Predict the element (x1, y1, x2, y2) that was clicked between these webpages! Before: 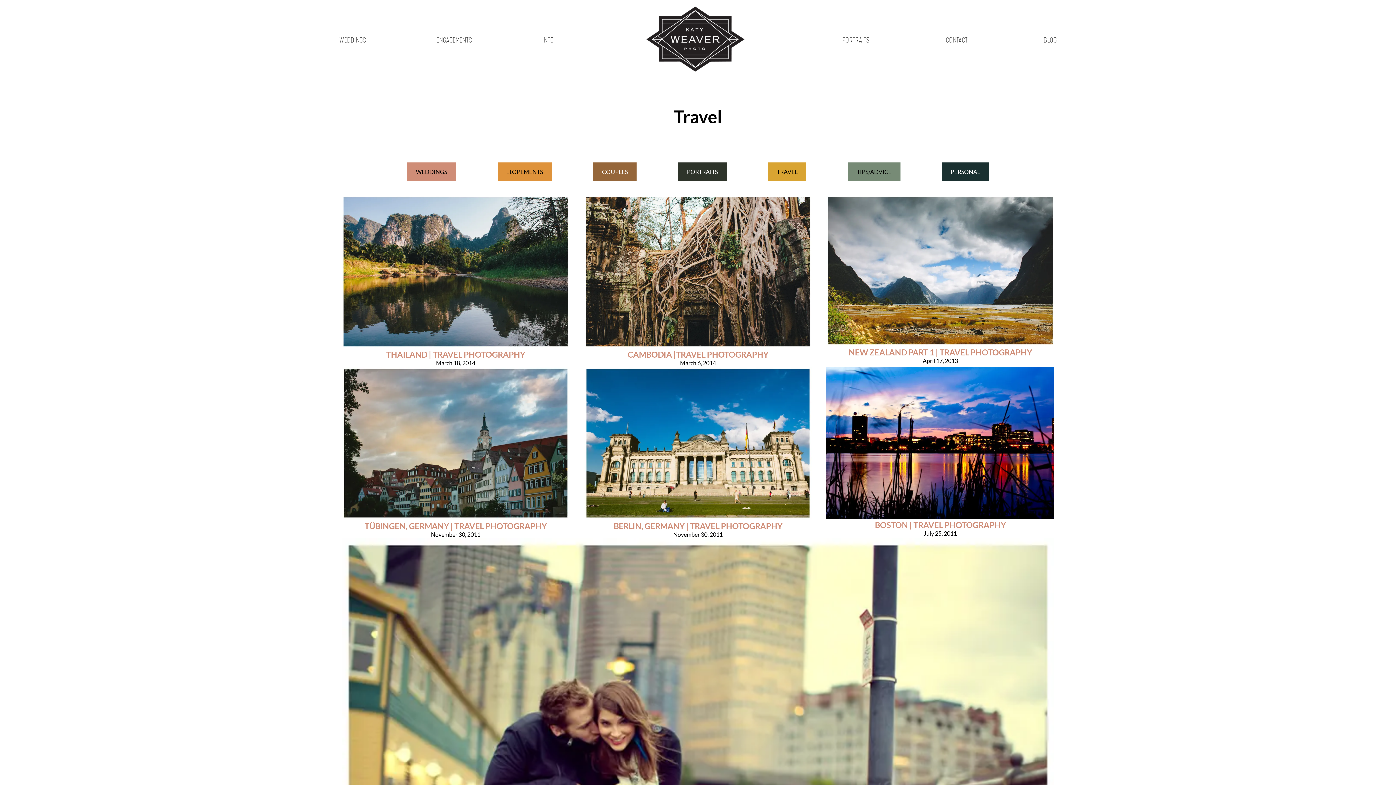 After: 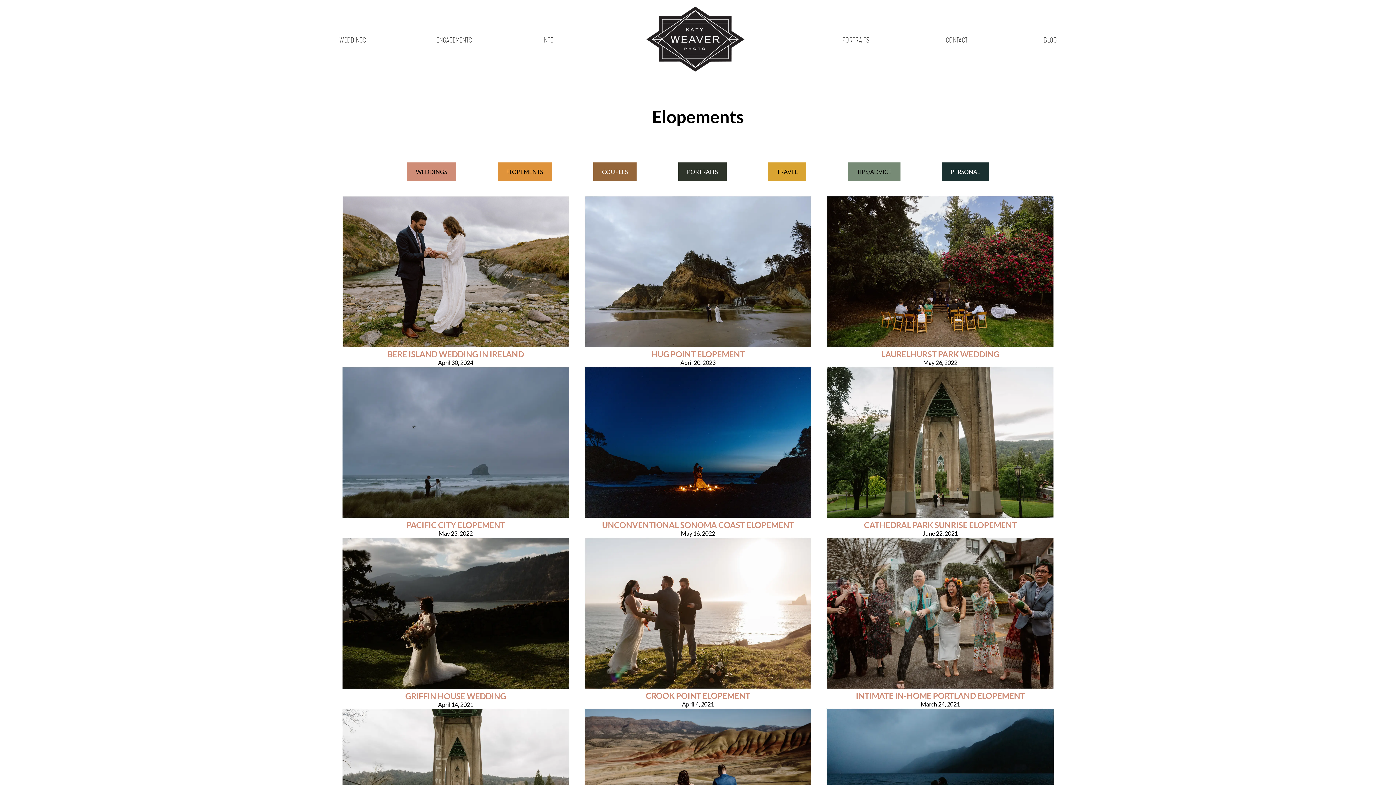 Action: label: ELOPEMENTS bbox: (497, 162, 551, 180)